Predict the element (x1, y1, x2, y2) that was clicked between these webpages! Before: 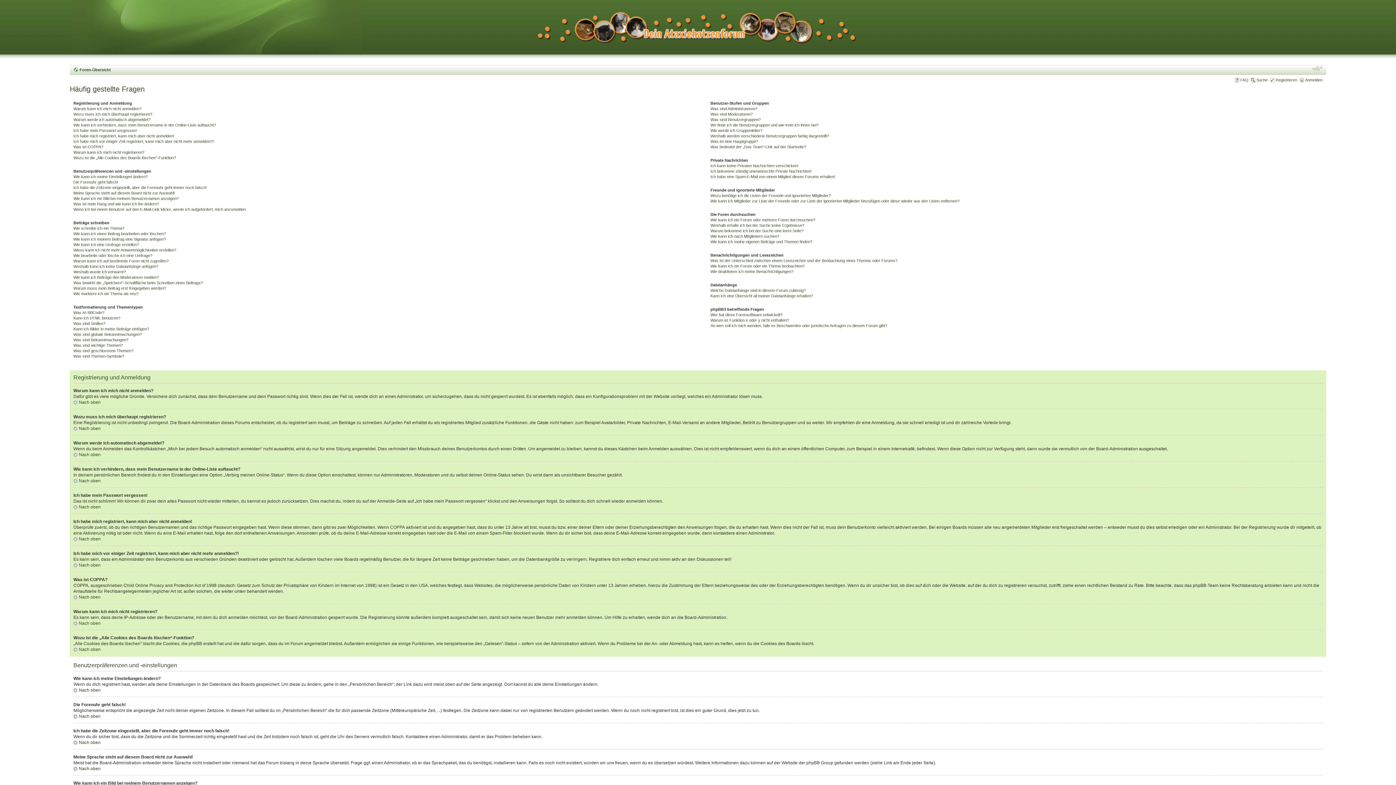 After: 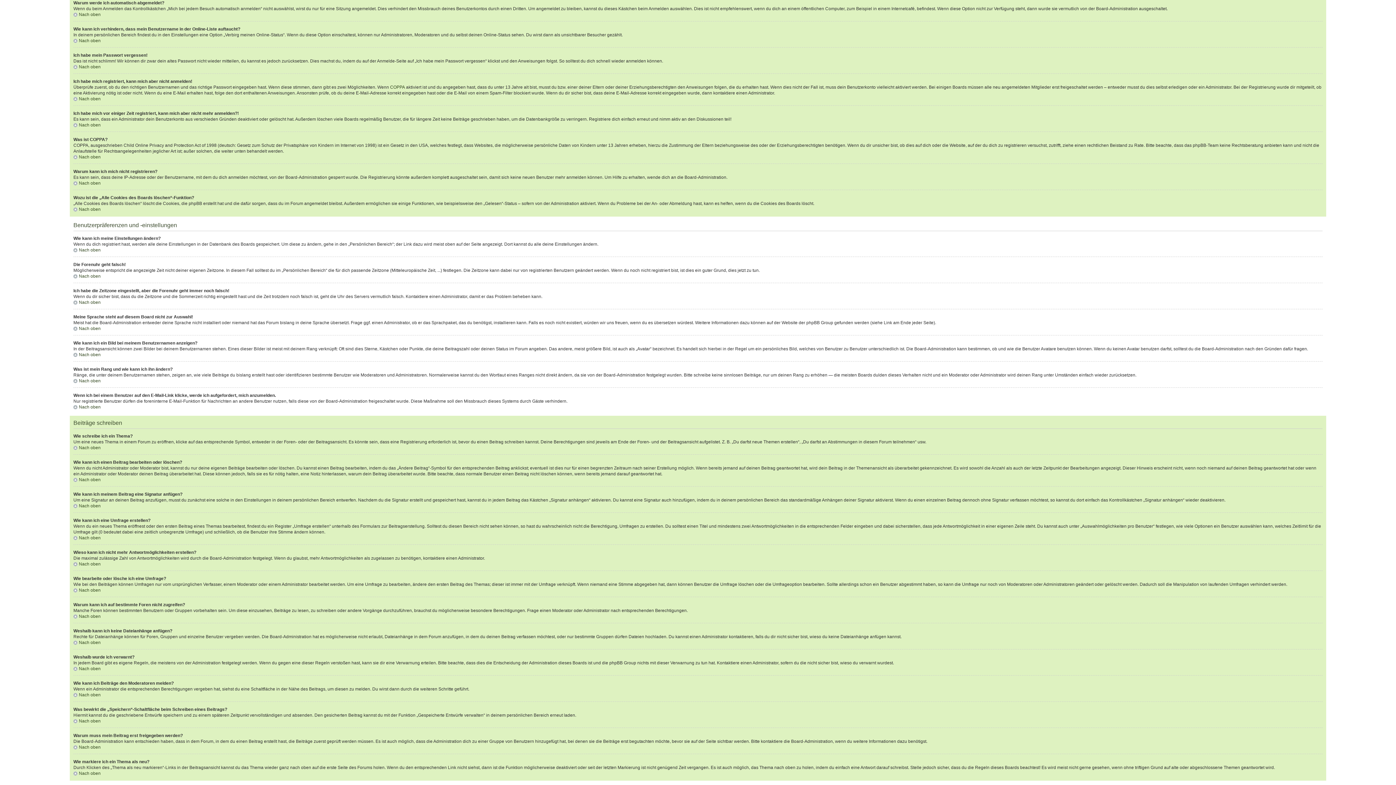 Action: label: Warum werde ich automatisch abgemeldet? bbox: (73, 117, 150, 121)